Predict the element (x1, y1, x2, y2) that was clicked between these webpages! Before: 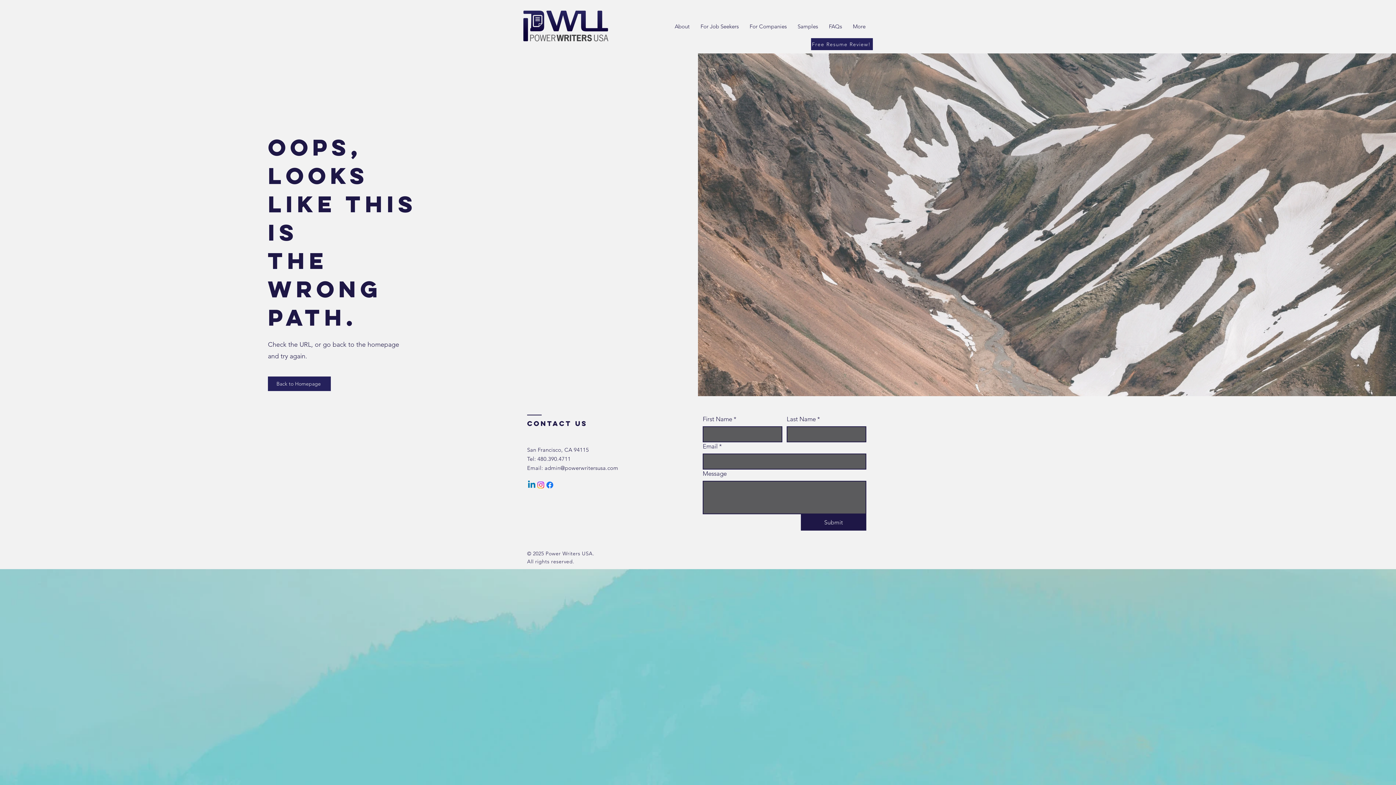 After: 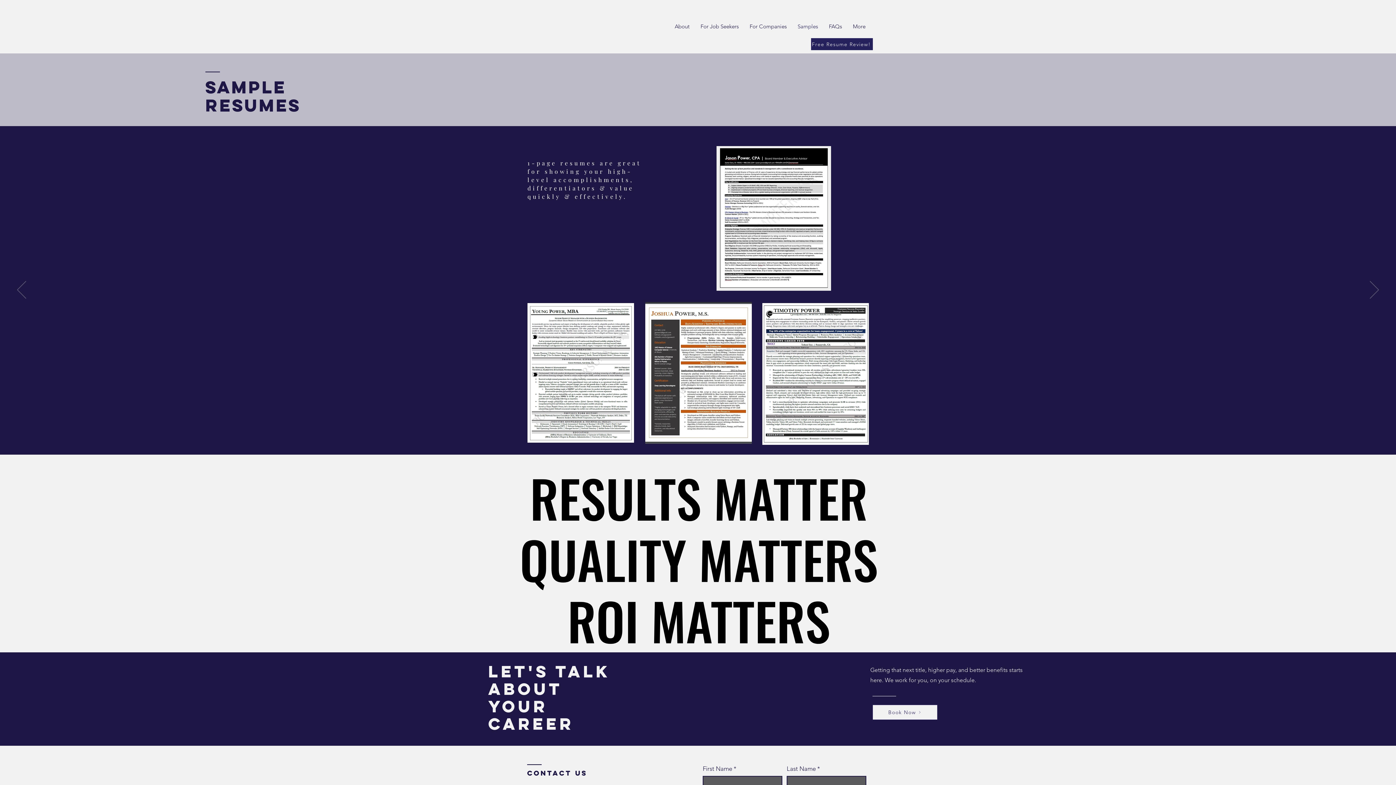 Action: label: Samples bbox: (792, 12, 823, 40)